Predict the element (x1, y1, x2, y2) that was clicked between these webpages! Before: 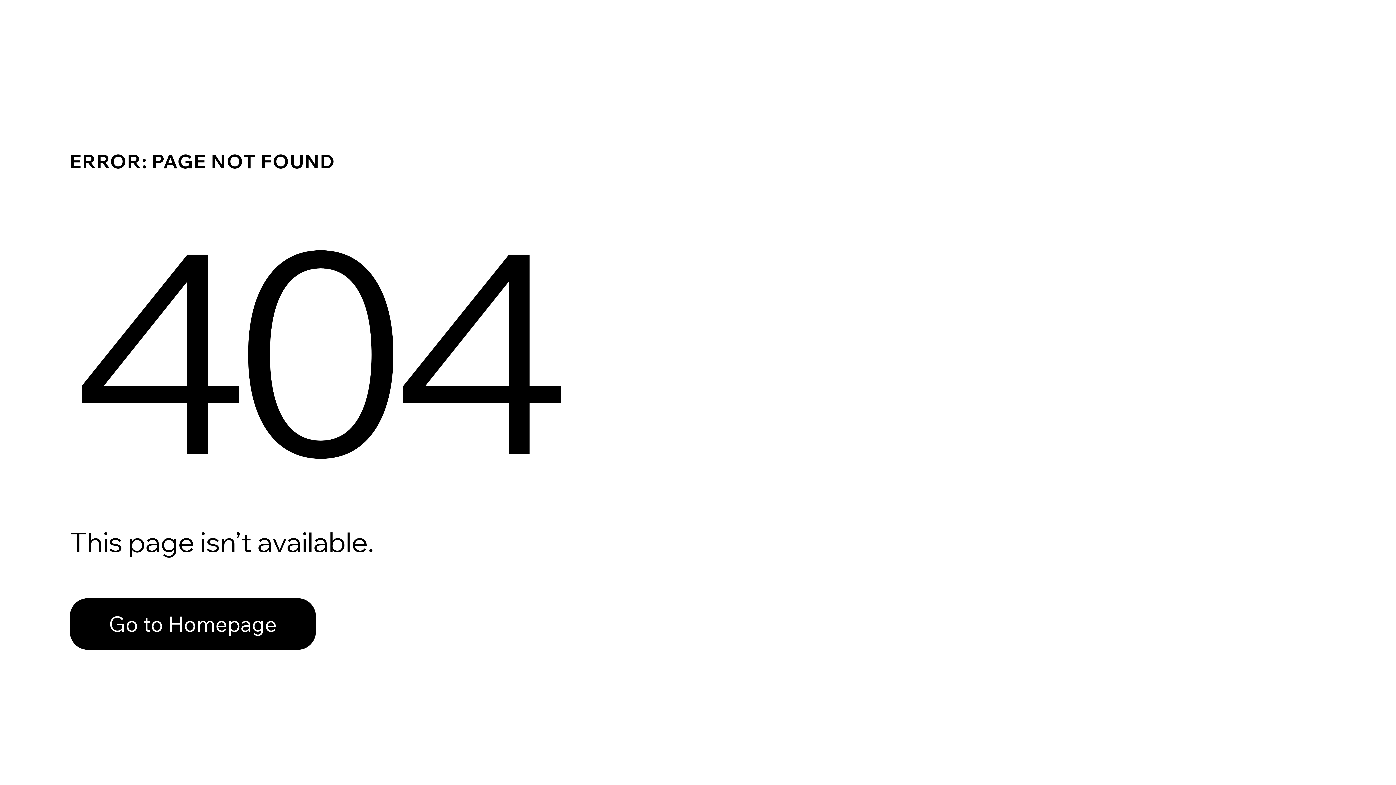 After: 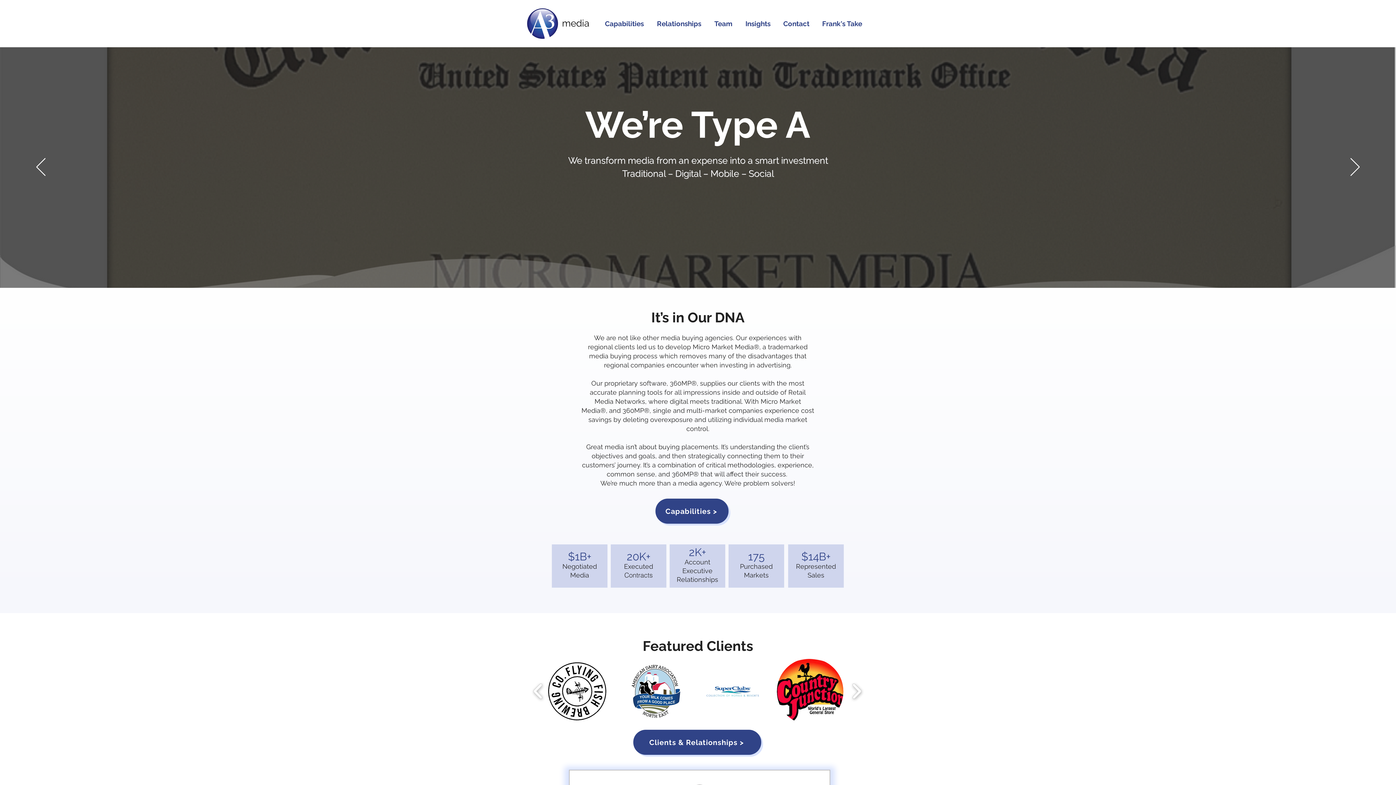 Action: bbox: (69, 582, 768, 659) label: Go to Homepage